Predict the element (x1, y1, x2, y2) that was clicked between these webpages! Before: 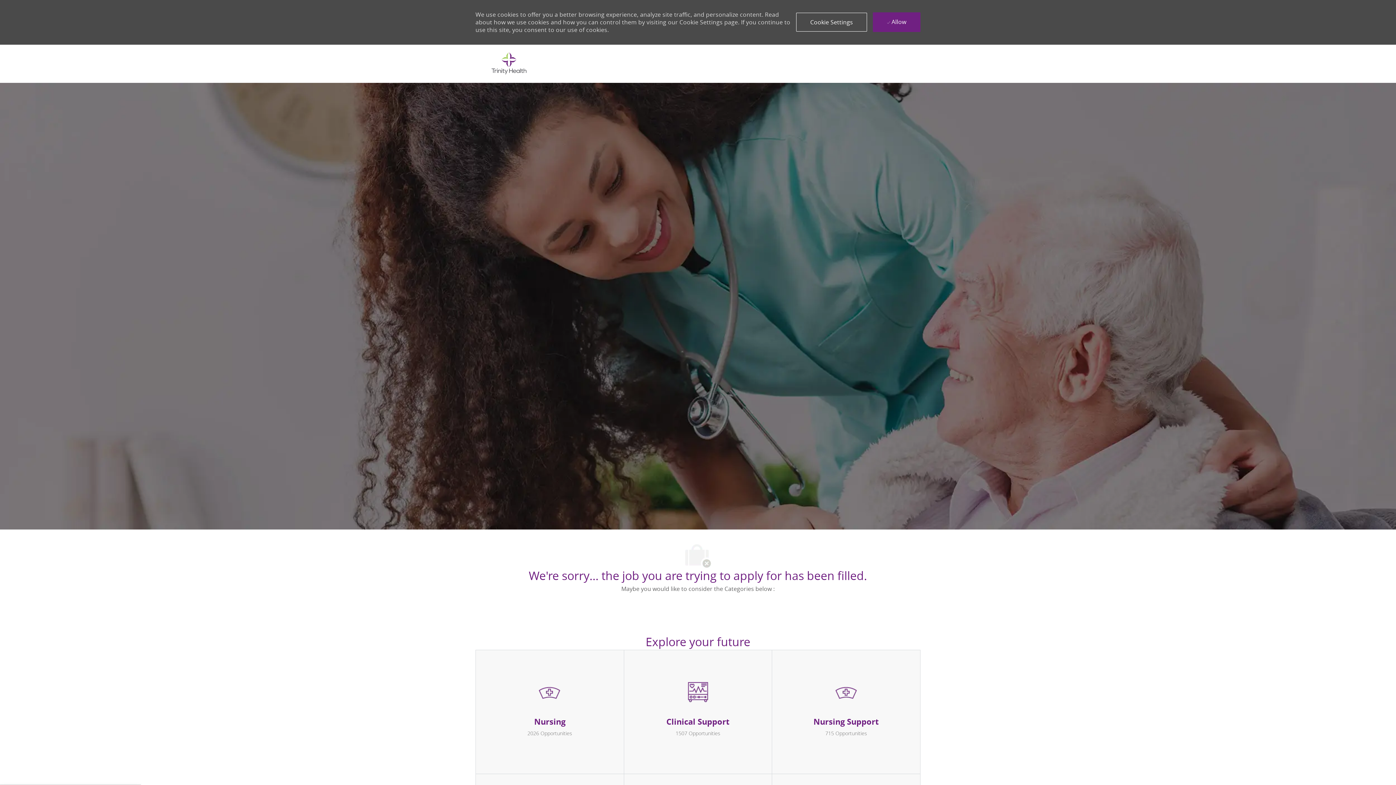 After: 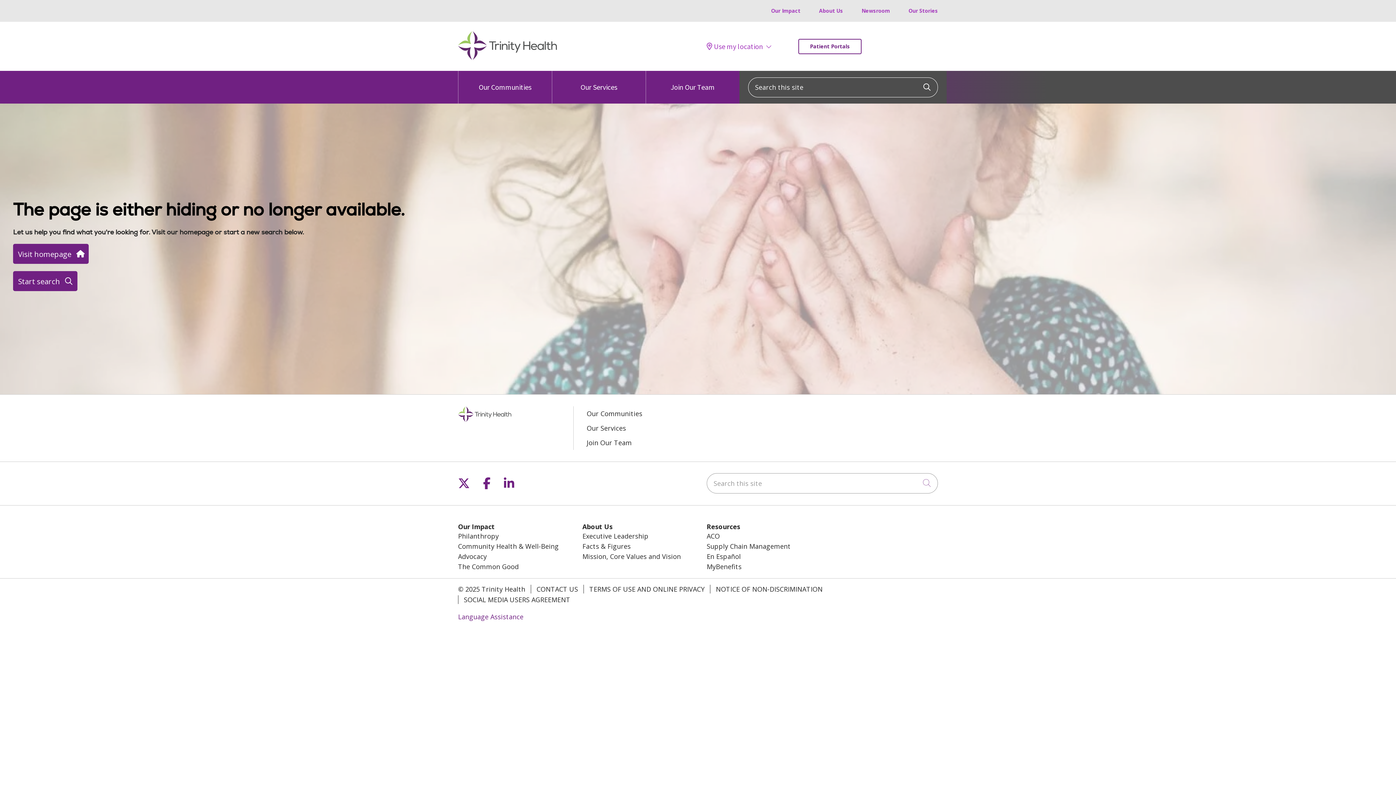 Action: bbox: (518, 741, 565, 750) label: CONTACT US